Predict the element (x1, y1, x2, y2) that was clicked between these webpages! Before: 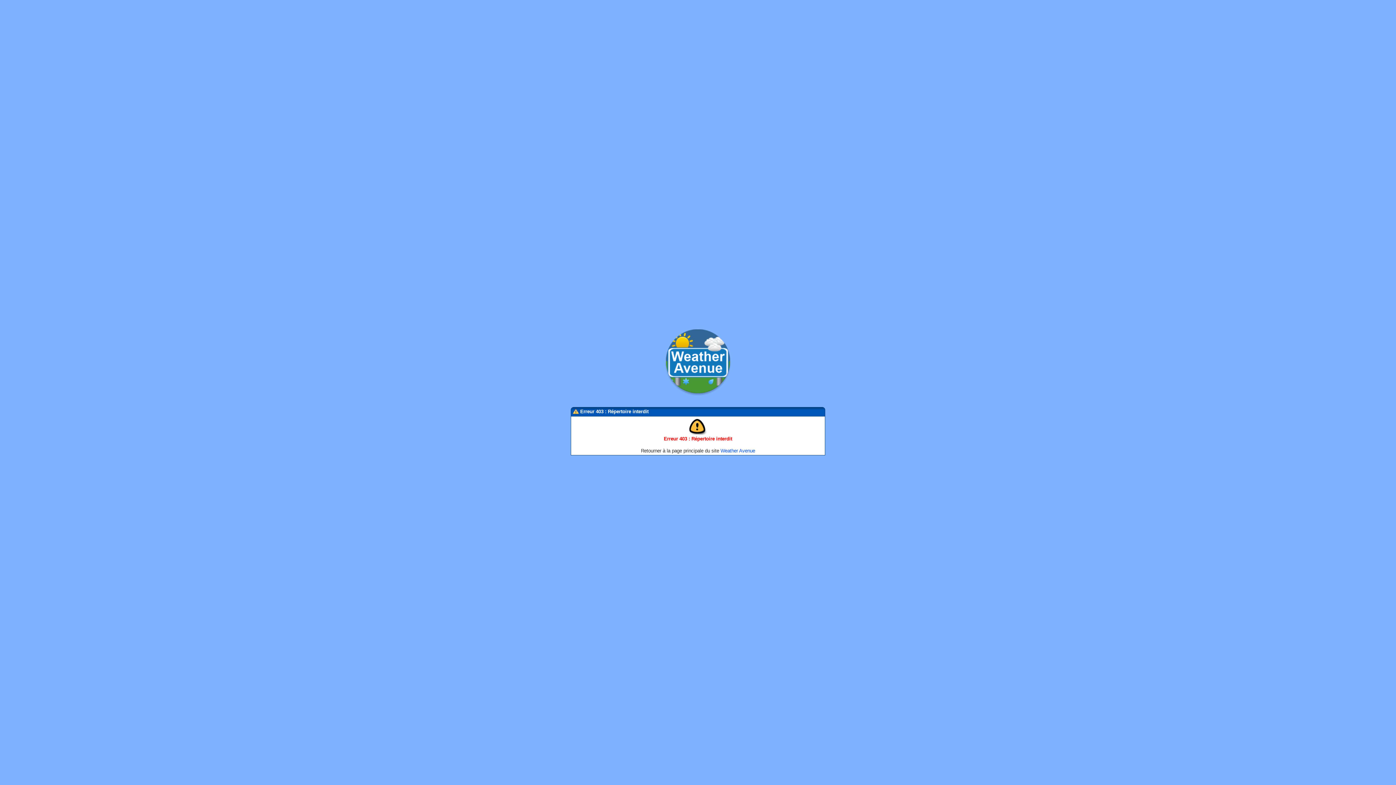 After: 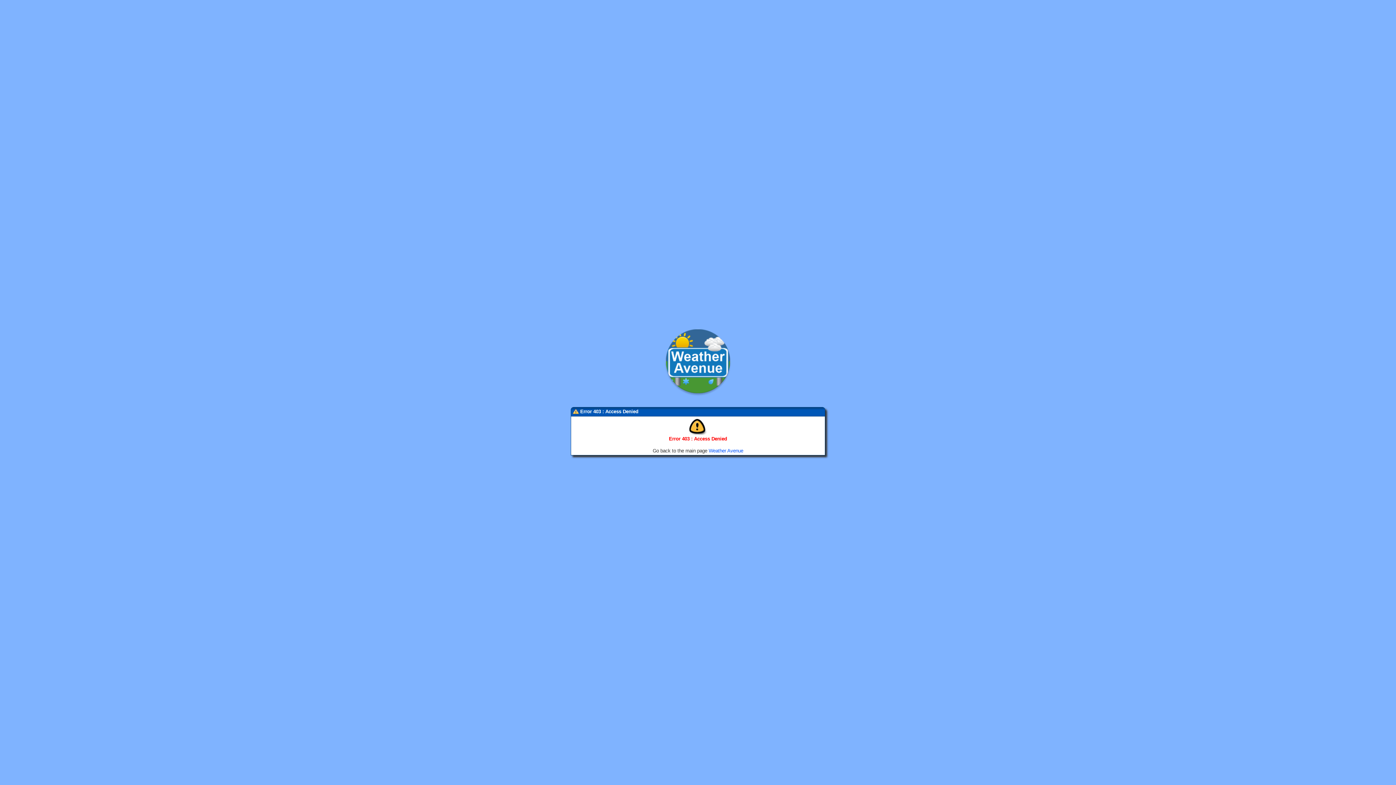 Action: bbox: (720, 448, 755, 453) label: Weather Avenue